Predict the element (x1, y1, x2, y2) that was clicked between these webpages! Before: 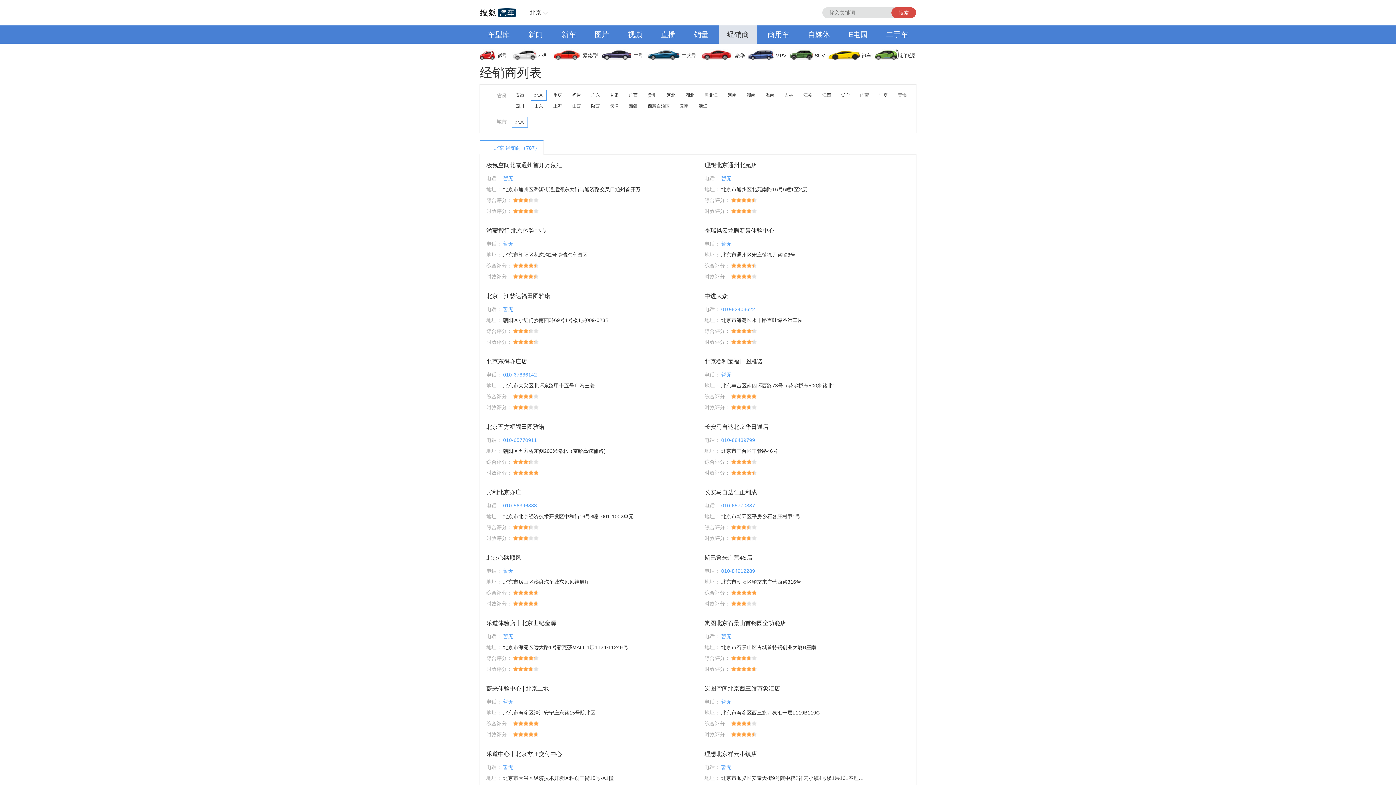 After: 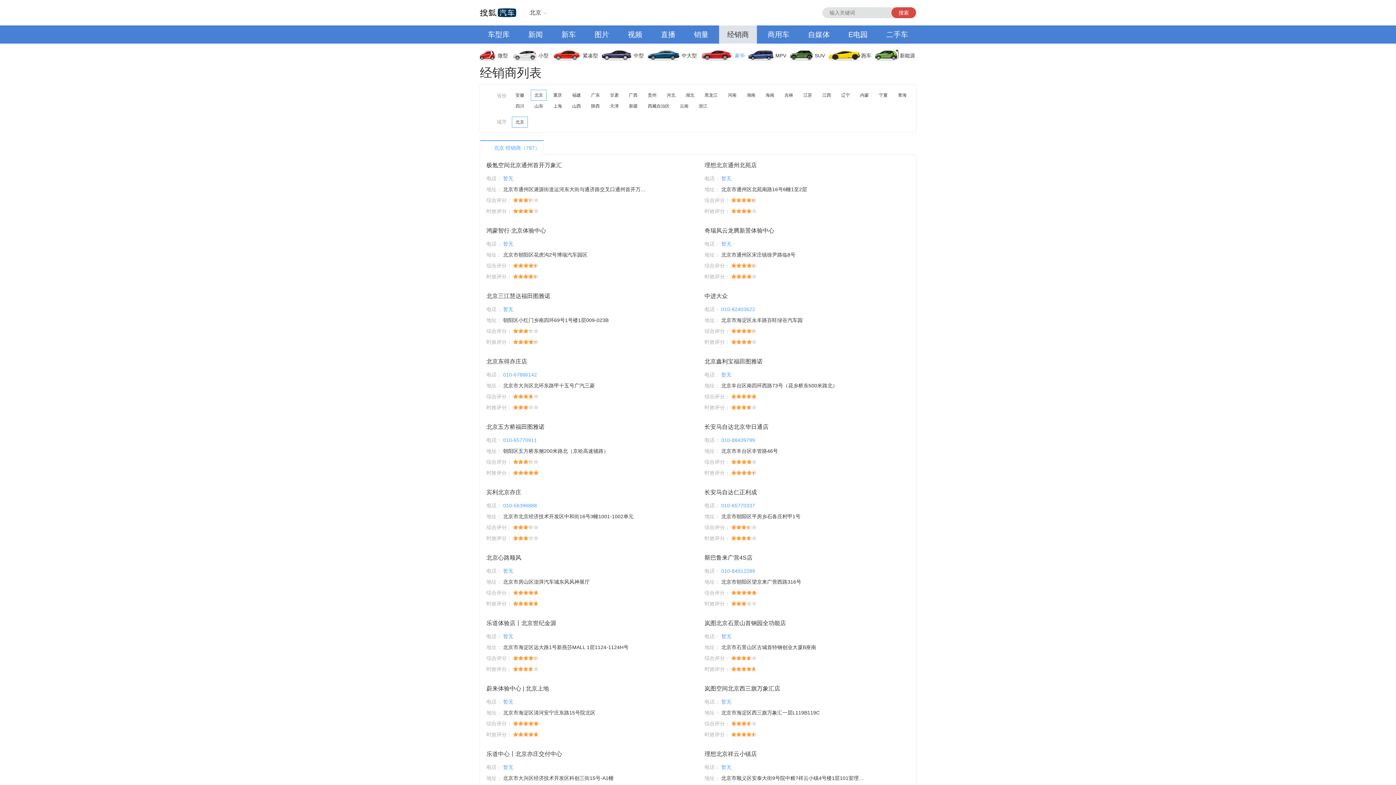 Action: bbox: (702, 46, 749, 64) label: 豪华